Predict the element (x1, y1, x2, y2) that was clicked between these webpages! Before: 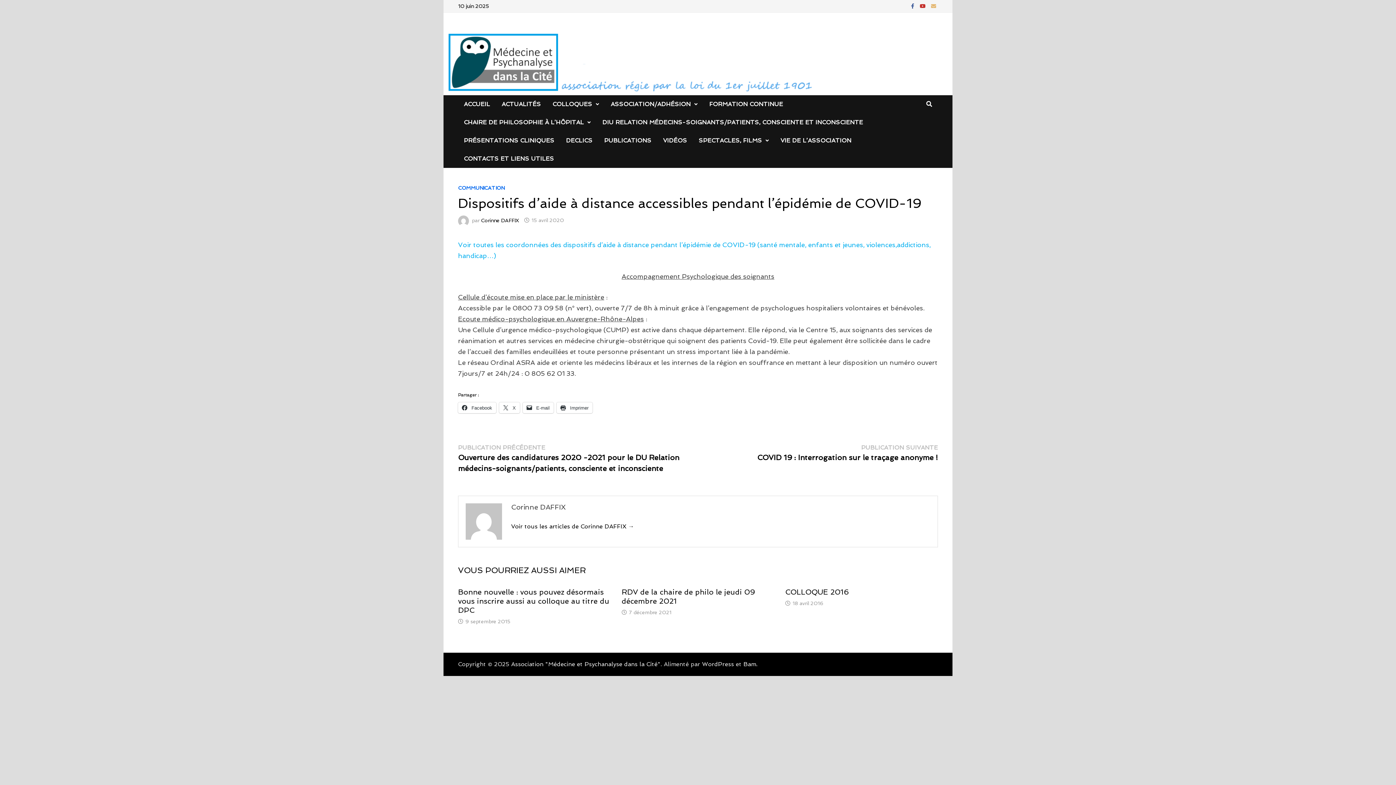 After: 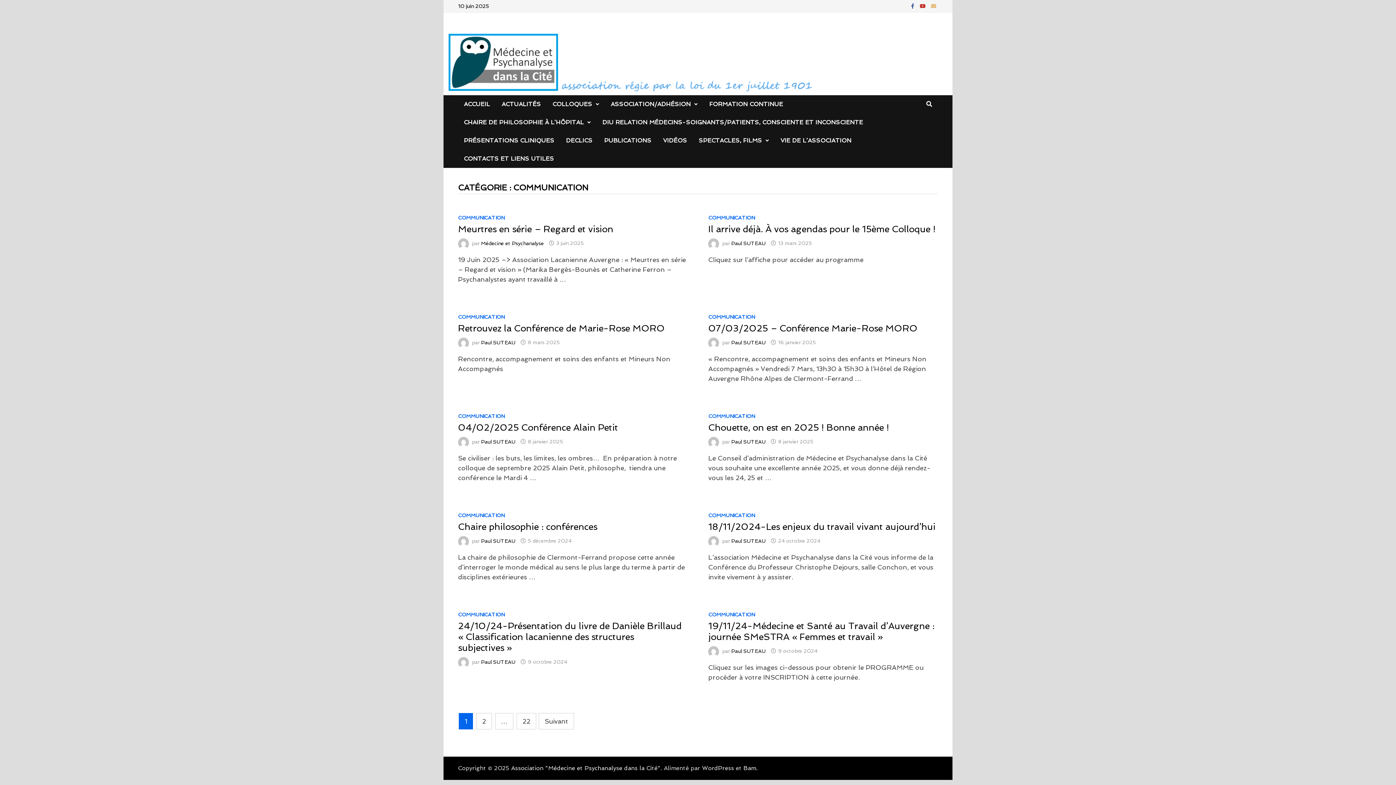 Action: label: COMMUNICATION bbox: (458, 185, 504, 190)